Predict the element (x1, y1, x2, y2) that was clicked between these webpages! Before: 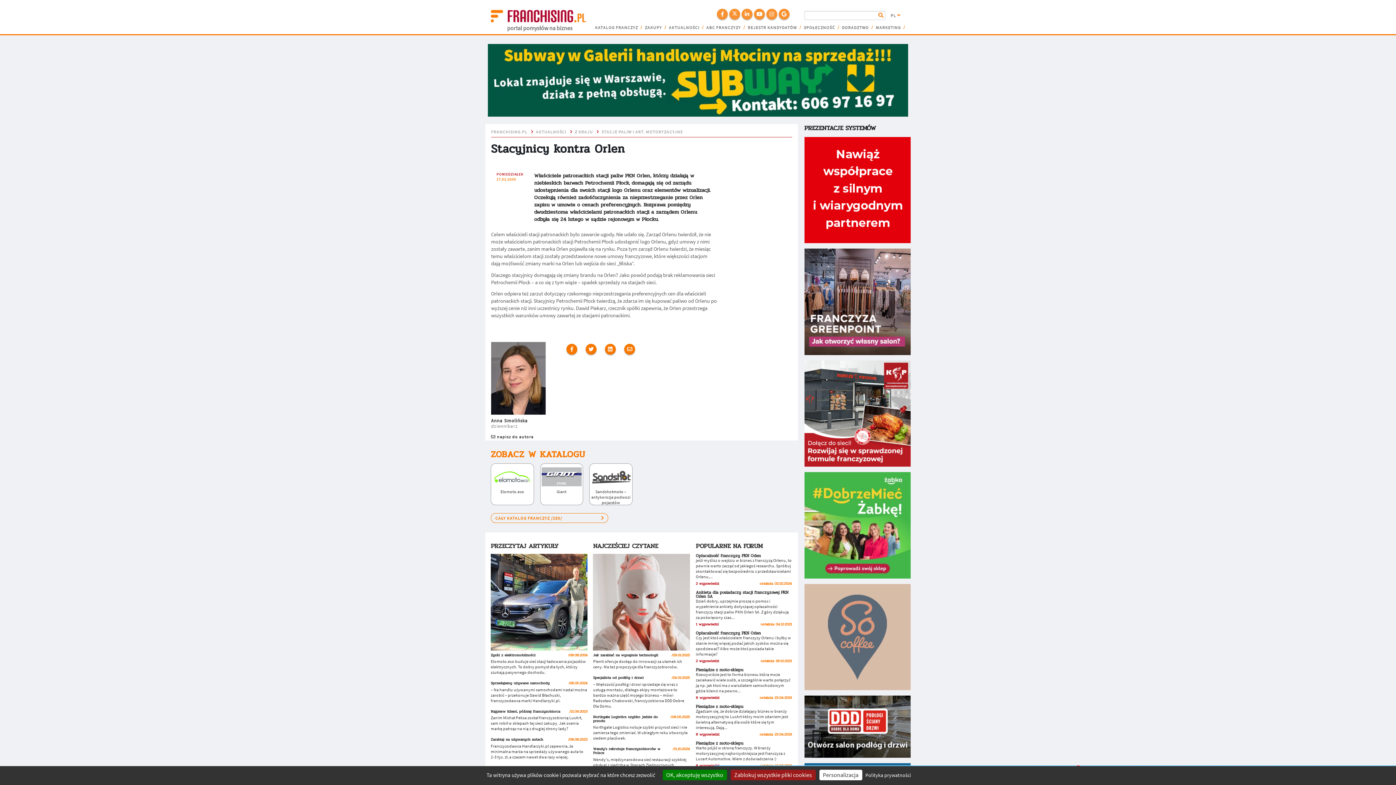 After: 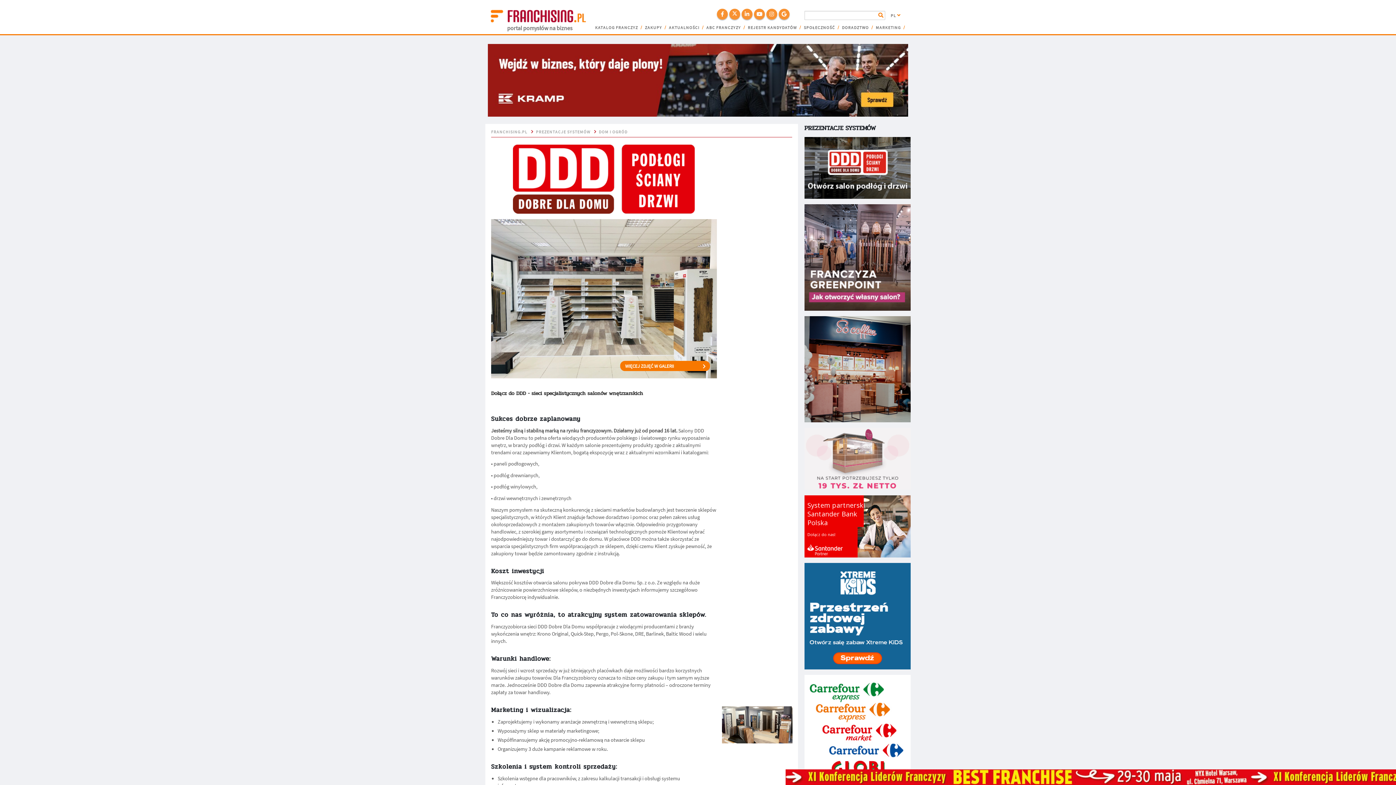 Action: bbox: (804, 723, 910, 729)